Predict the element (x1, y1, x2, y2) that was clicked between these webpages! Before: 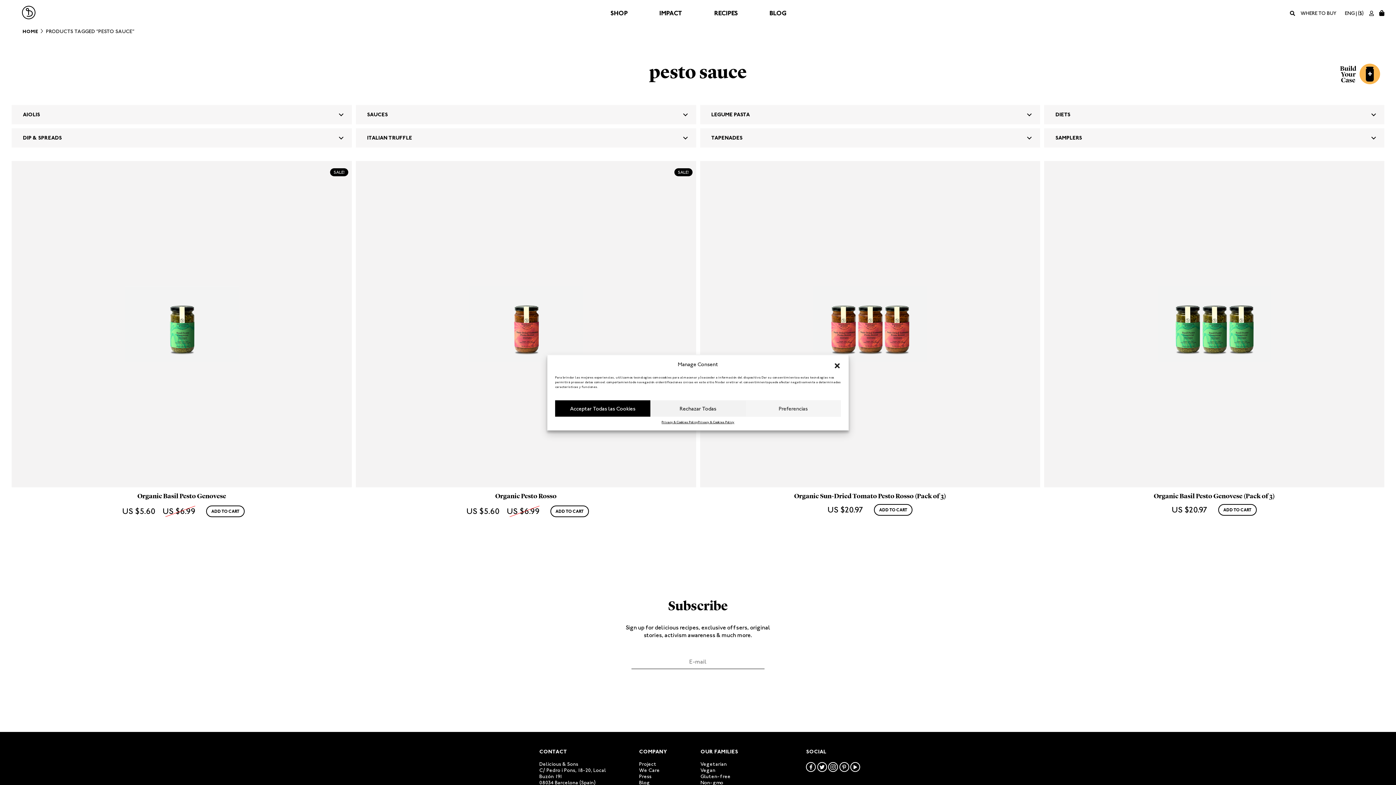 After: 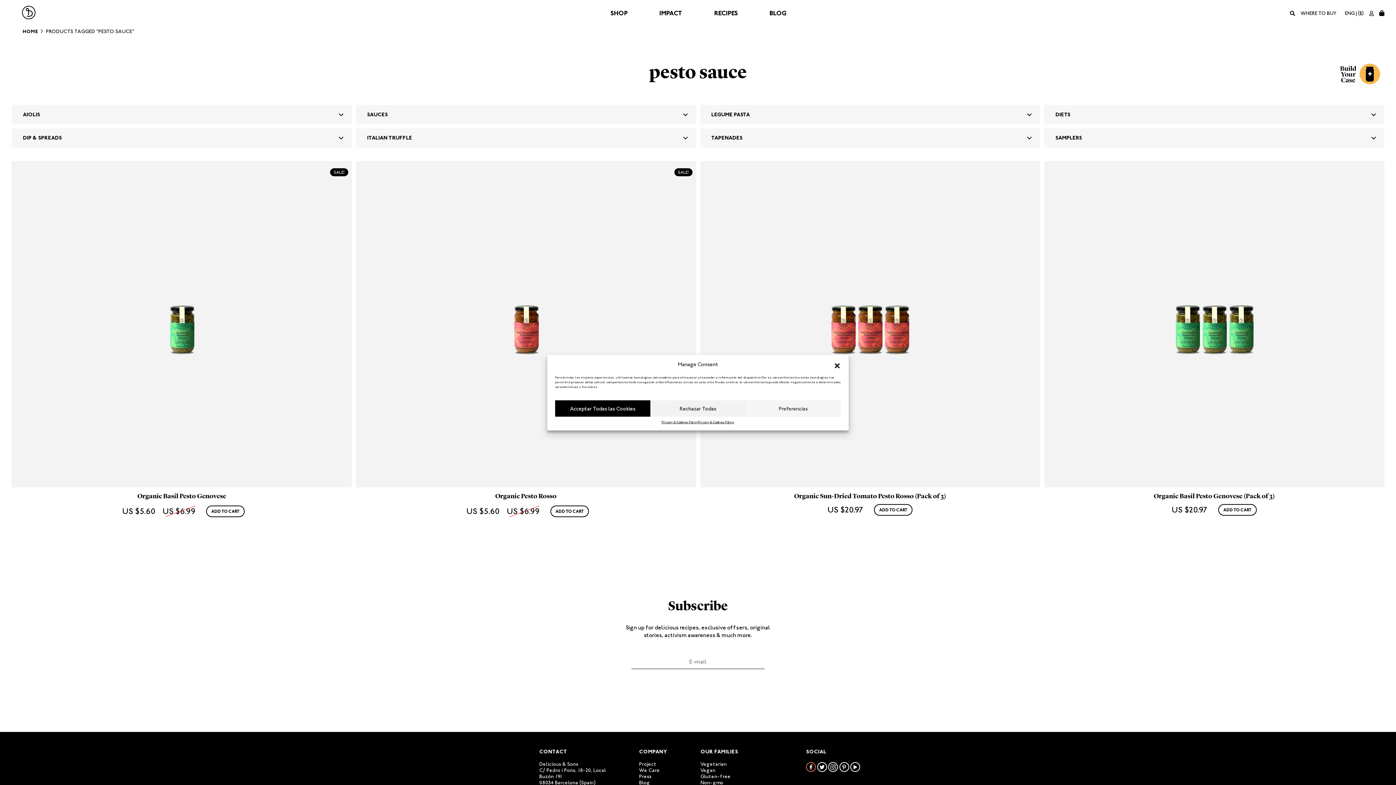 Action: bbox: (806, 762, 816, 772)